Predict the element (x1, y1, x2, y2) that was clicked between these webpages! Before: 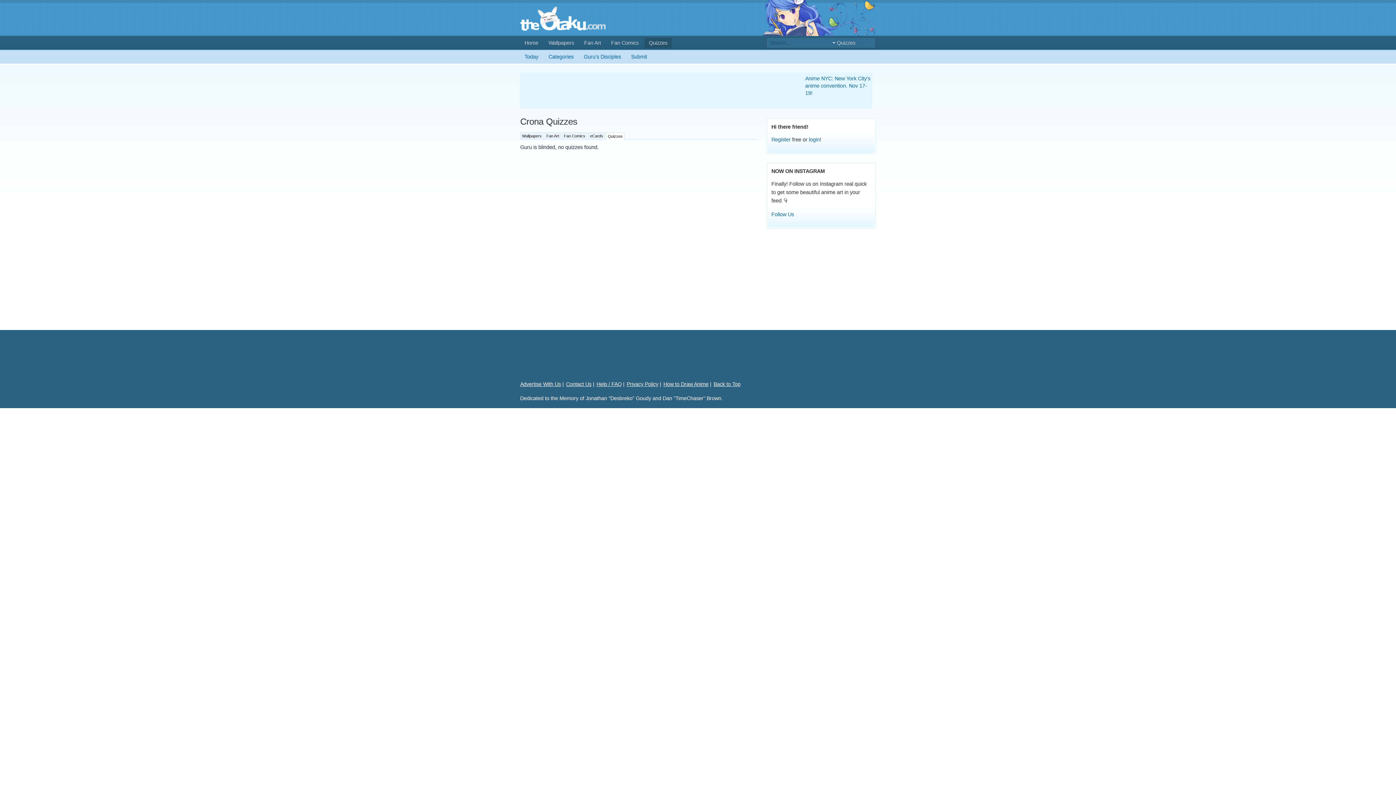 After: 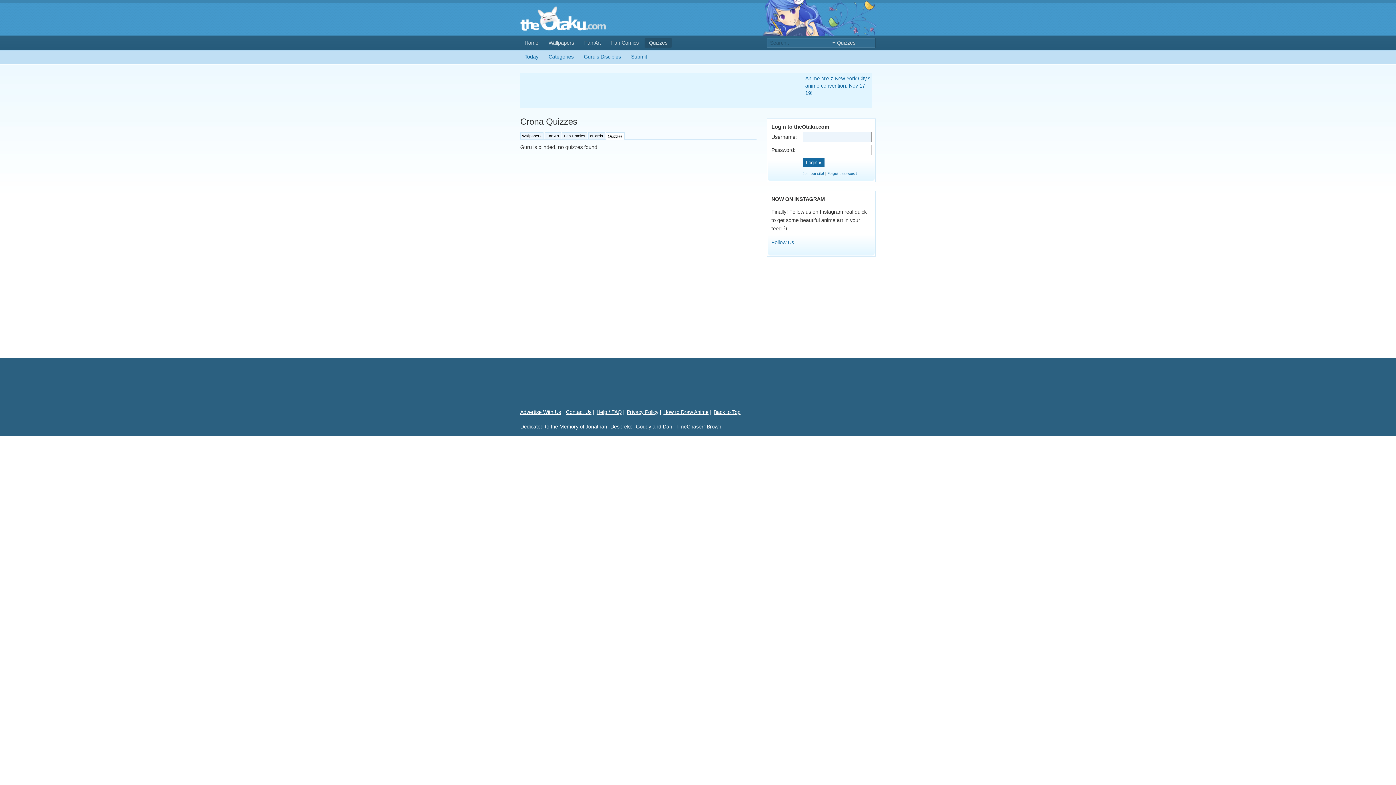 Action: bbox: (809, 136, 820, 142) label: login